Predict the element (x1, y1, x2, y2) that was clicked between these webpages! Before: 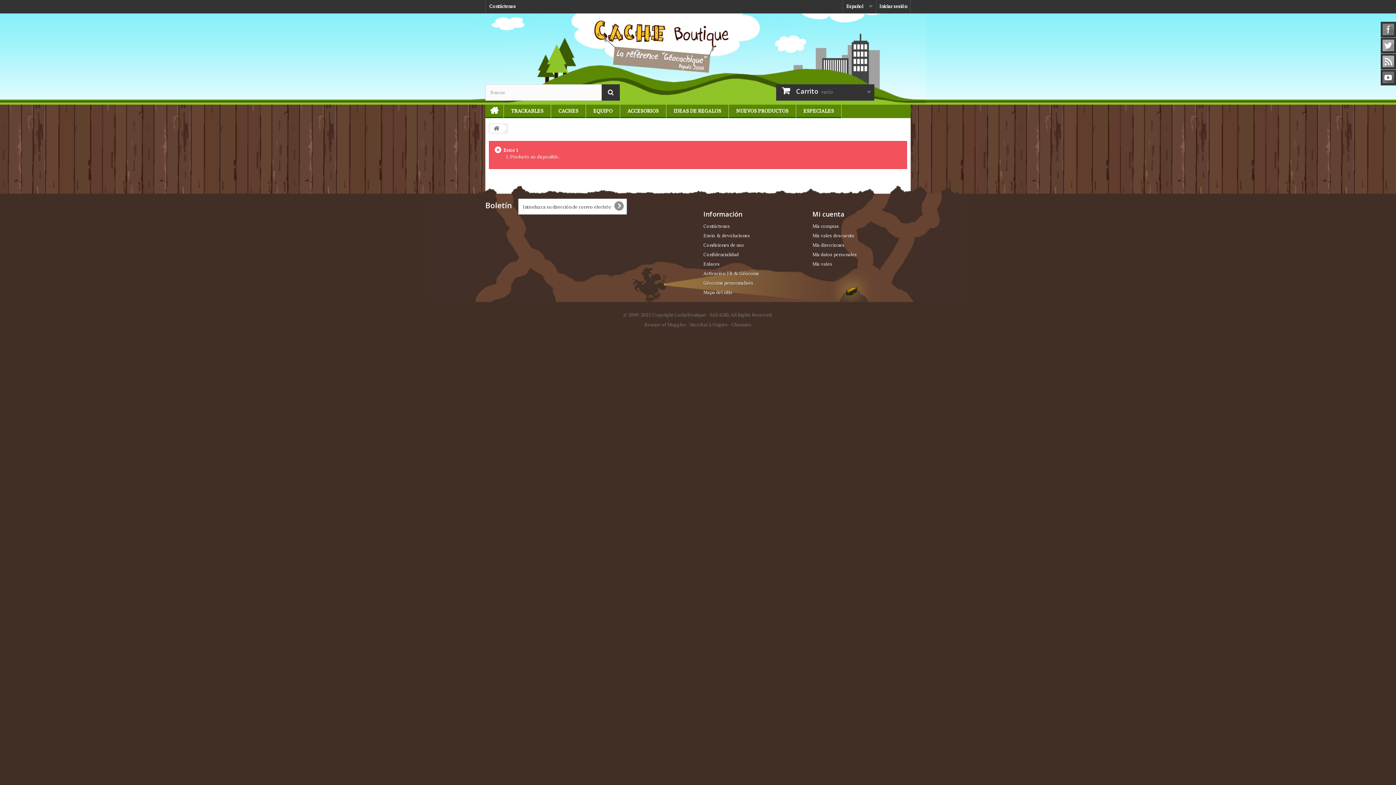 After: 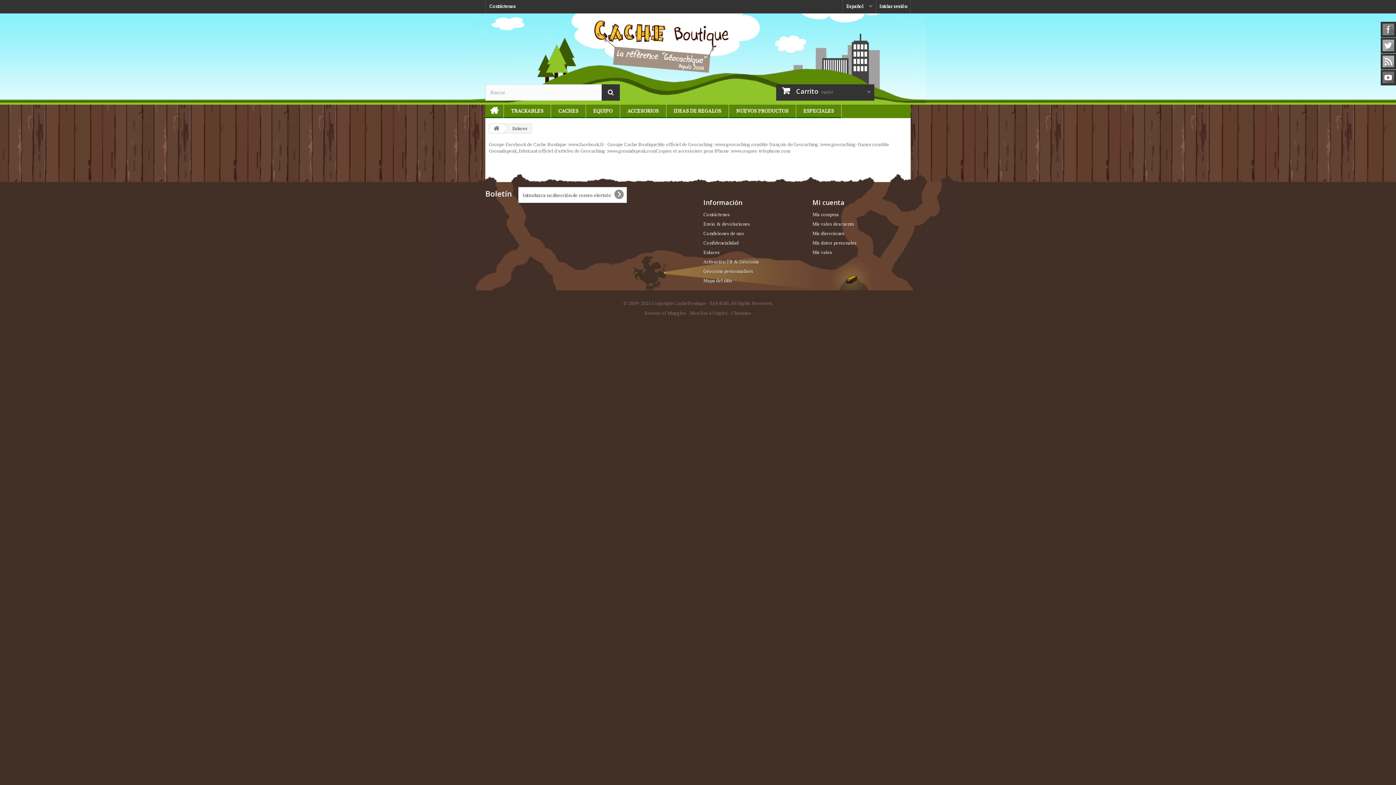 Action: label: Enlaces bbox: (703, 260, 720, 267)